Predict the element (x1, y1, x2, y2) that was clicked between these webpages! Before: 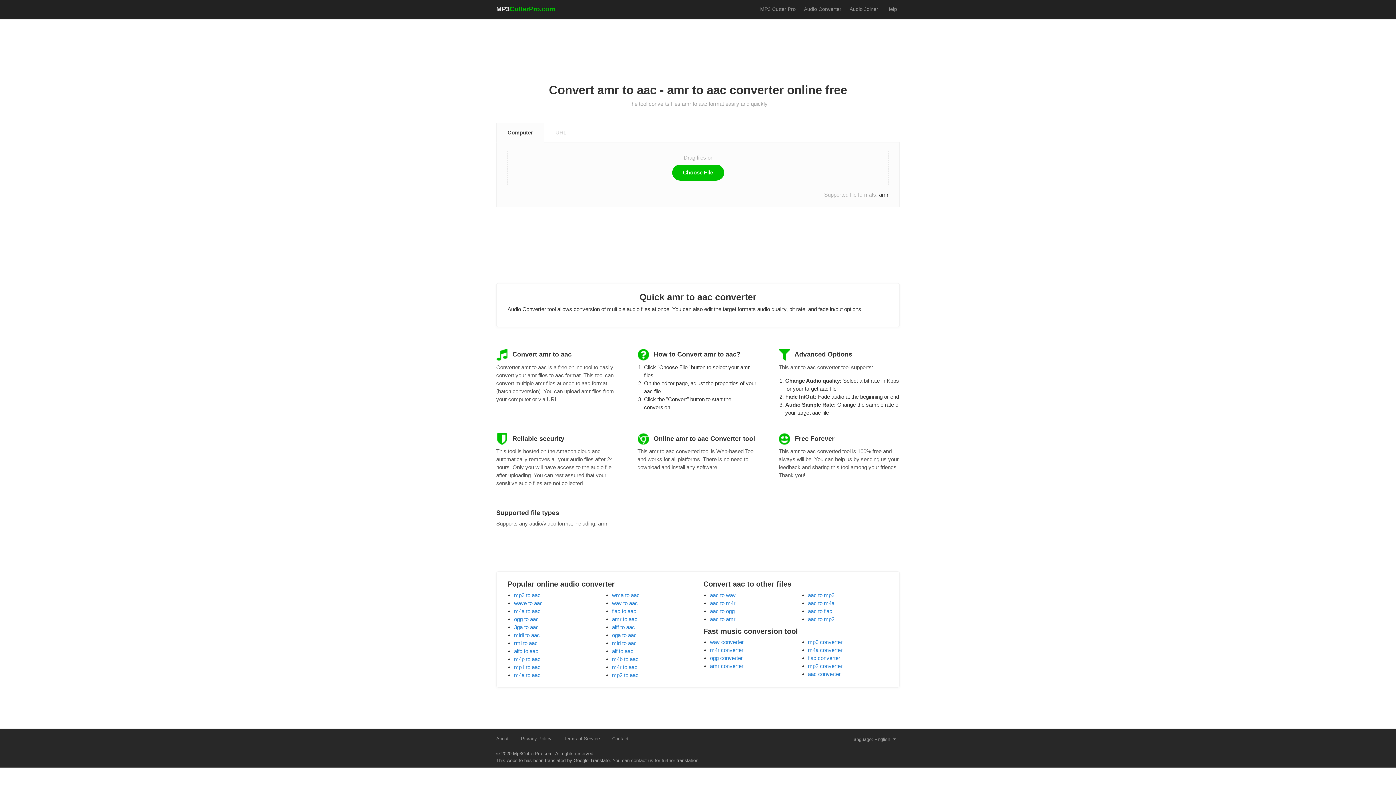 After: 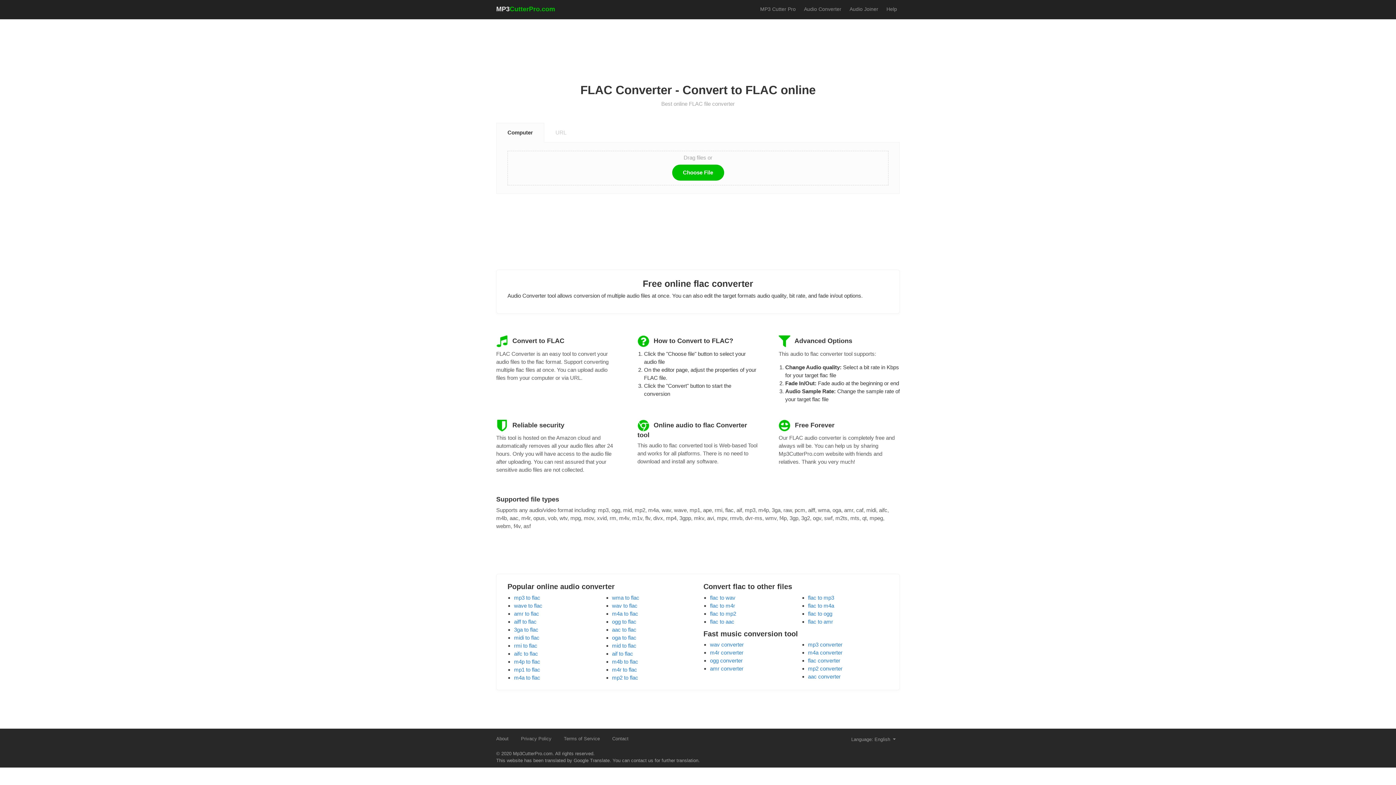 Action: bbox: (808, 655, 840, 661) label: flac converter